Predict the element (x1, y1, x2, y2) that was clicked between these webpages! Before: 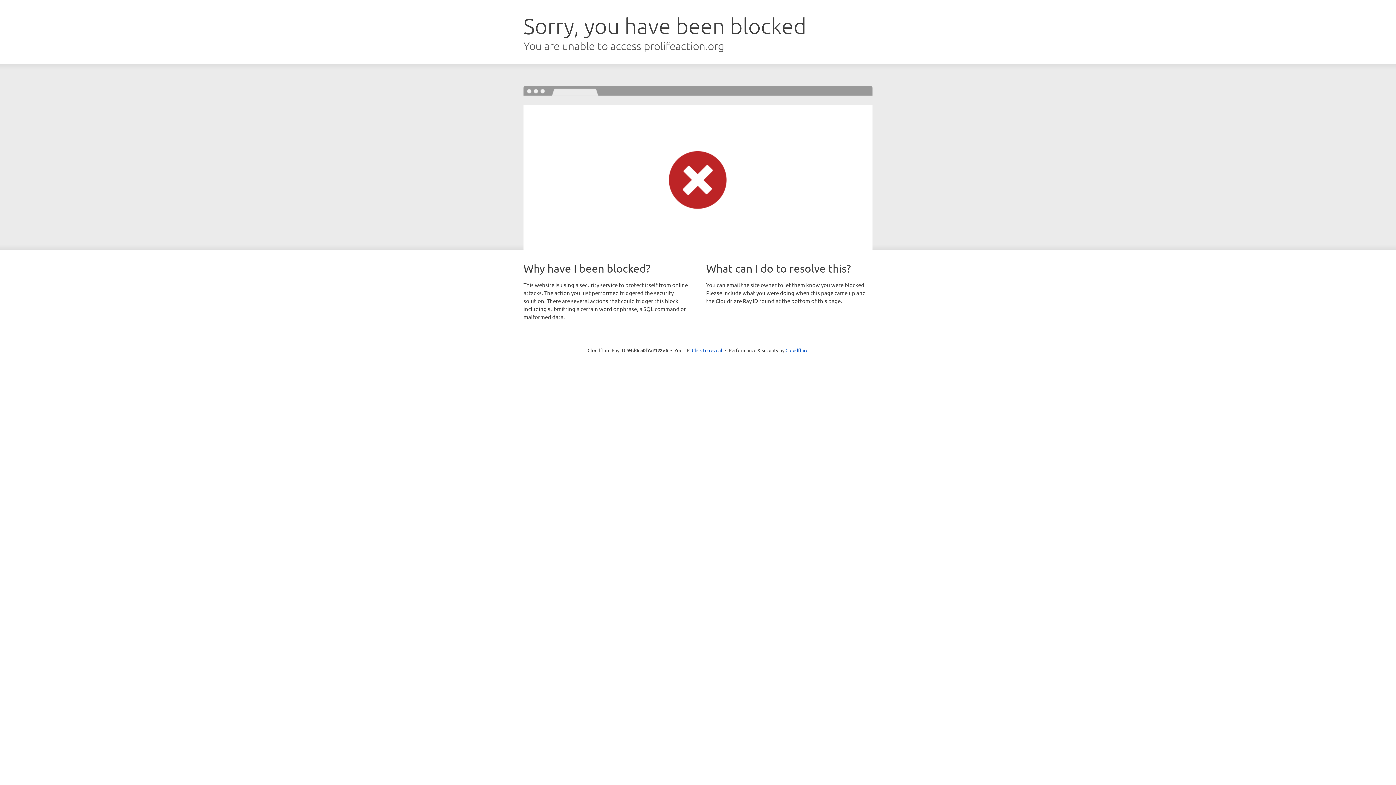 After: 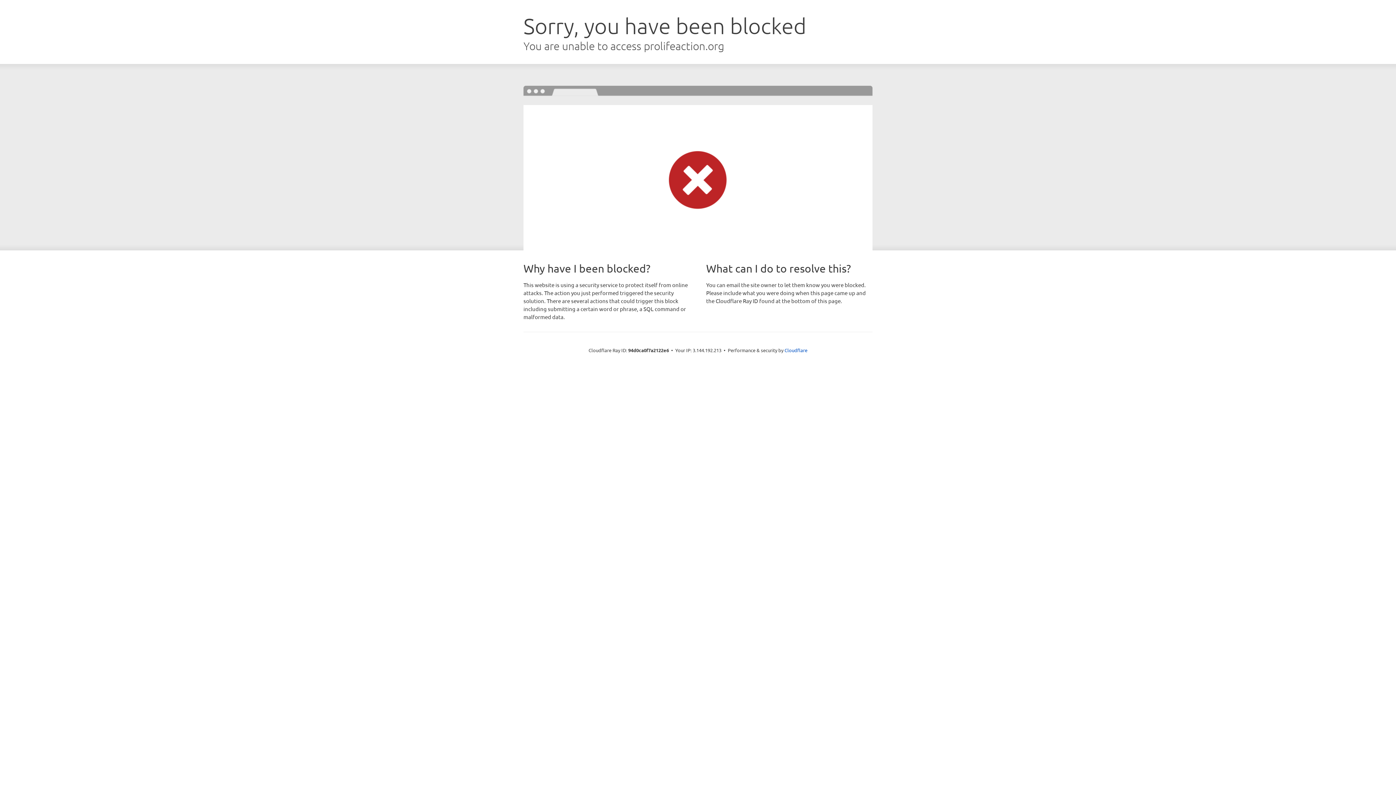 Action: bbox: (692, 346, 722, 353) label: Click to reveal